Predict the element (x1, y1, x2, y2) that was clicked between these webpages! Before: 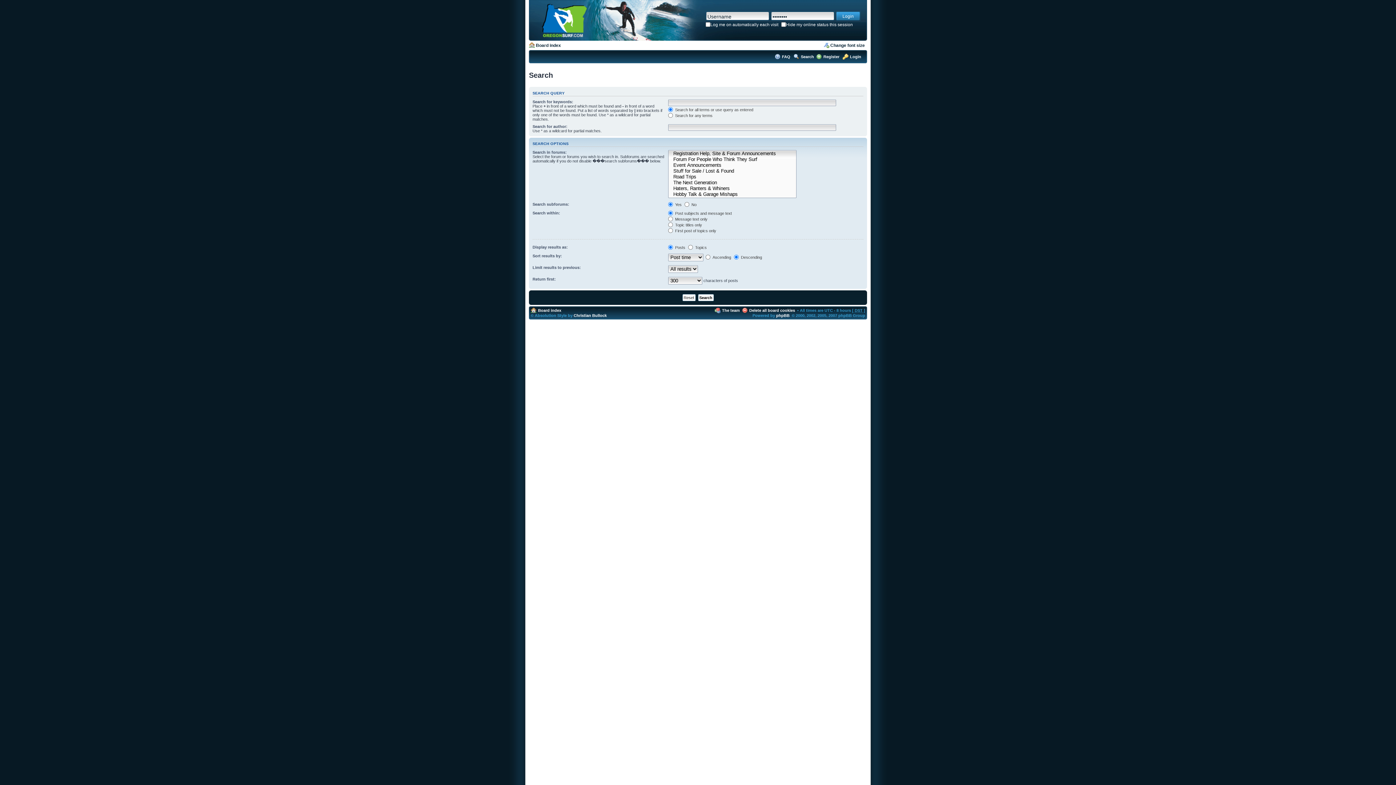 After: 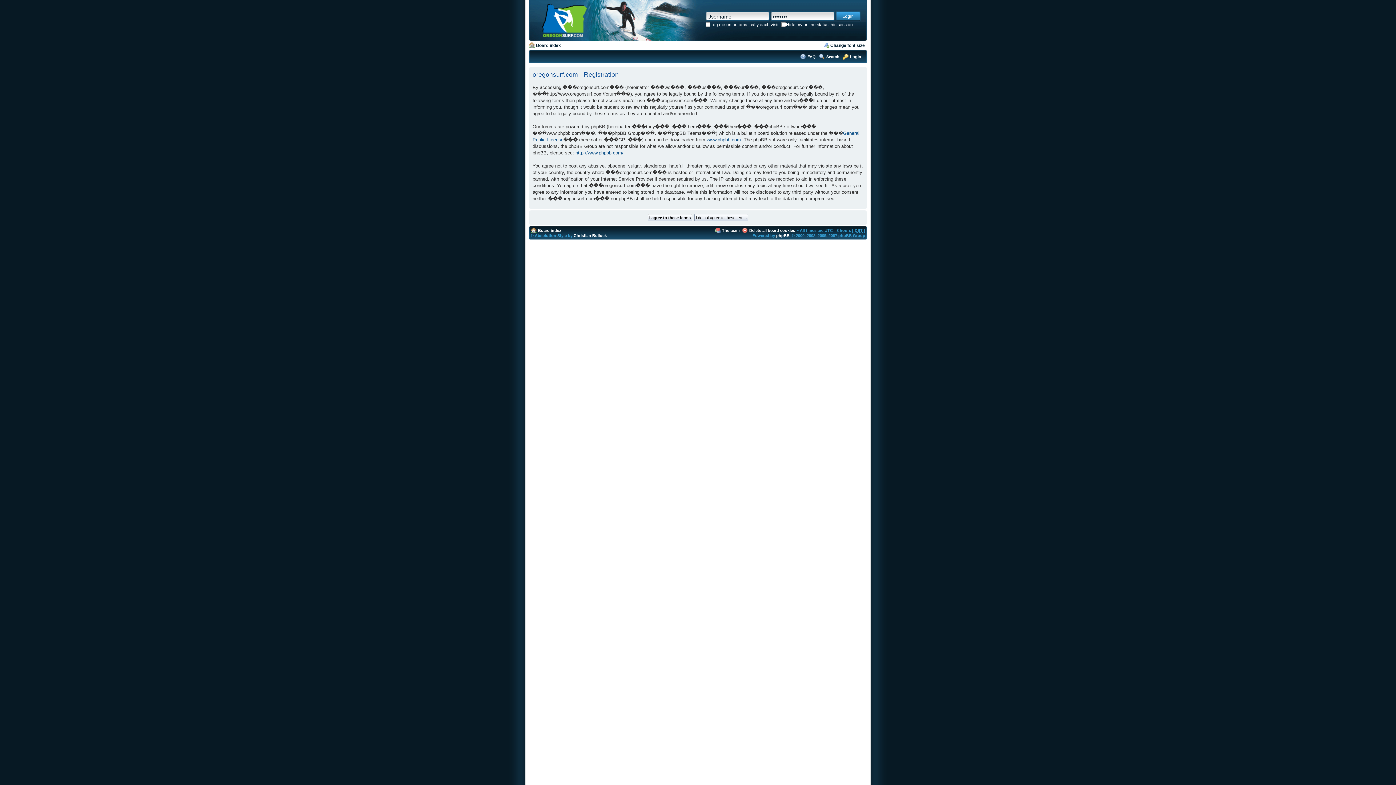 Action: bbox: (823, 54, 839, 59) label: Register